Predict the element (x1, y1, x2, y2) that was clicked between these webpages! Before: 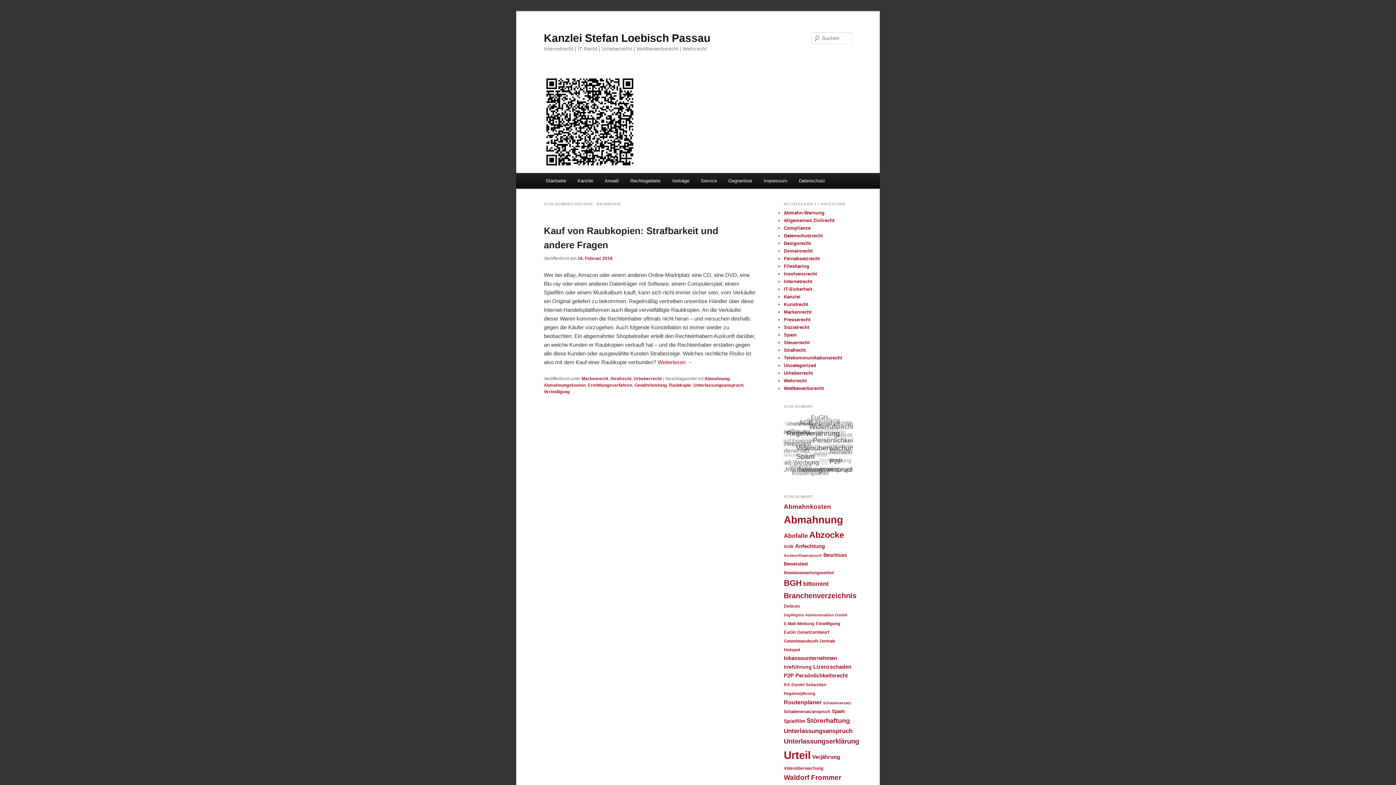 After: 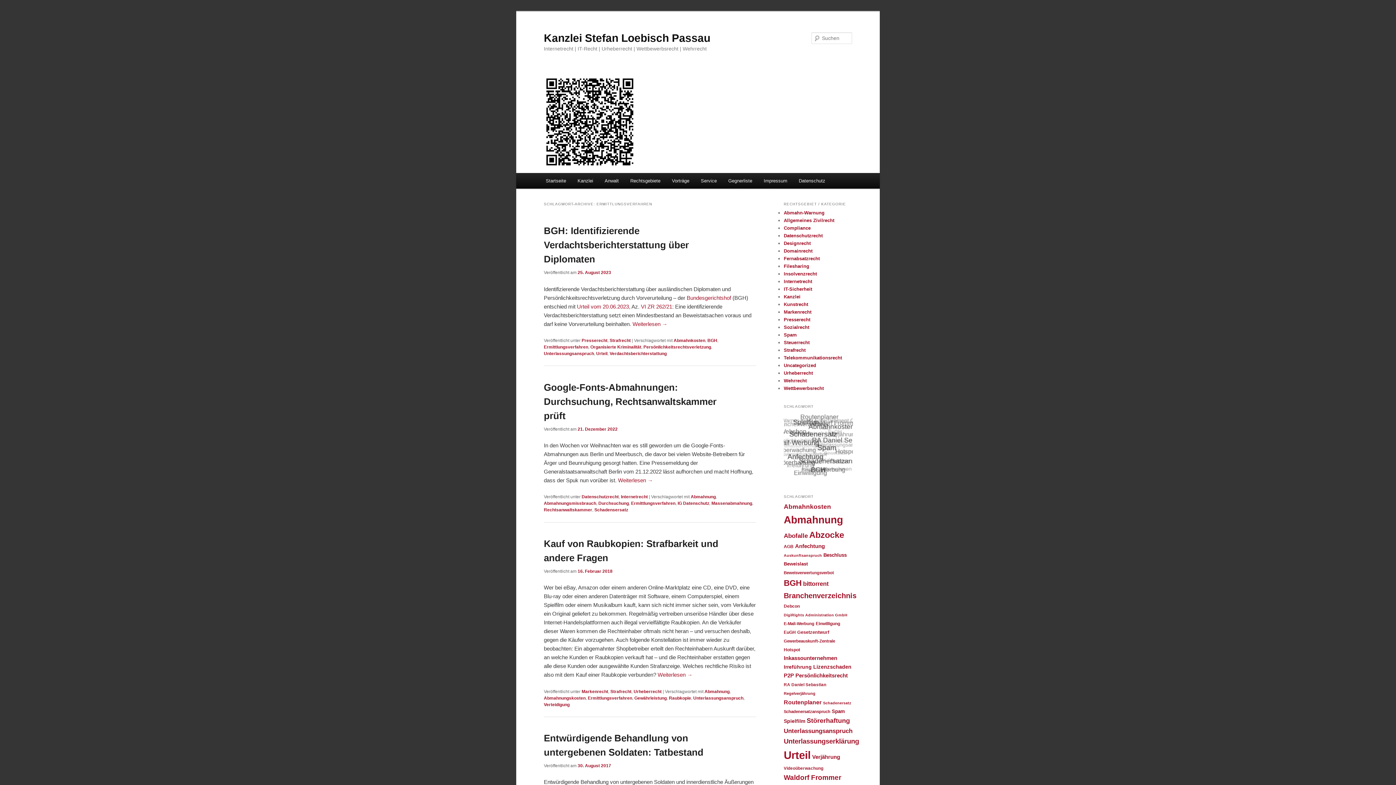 Action: label: Ermittlungsverfahren bbox: (588, 382, 632, 387)